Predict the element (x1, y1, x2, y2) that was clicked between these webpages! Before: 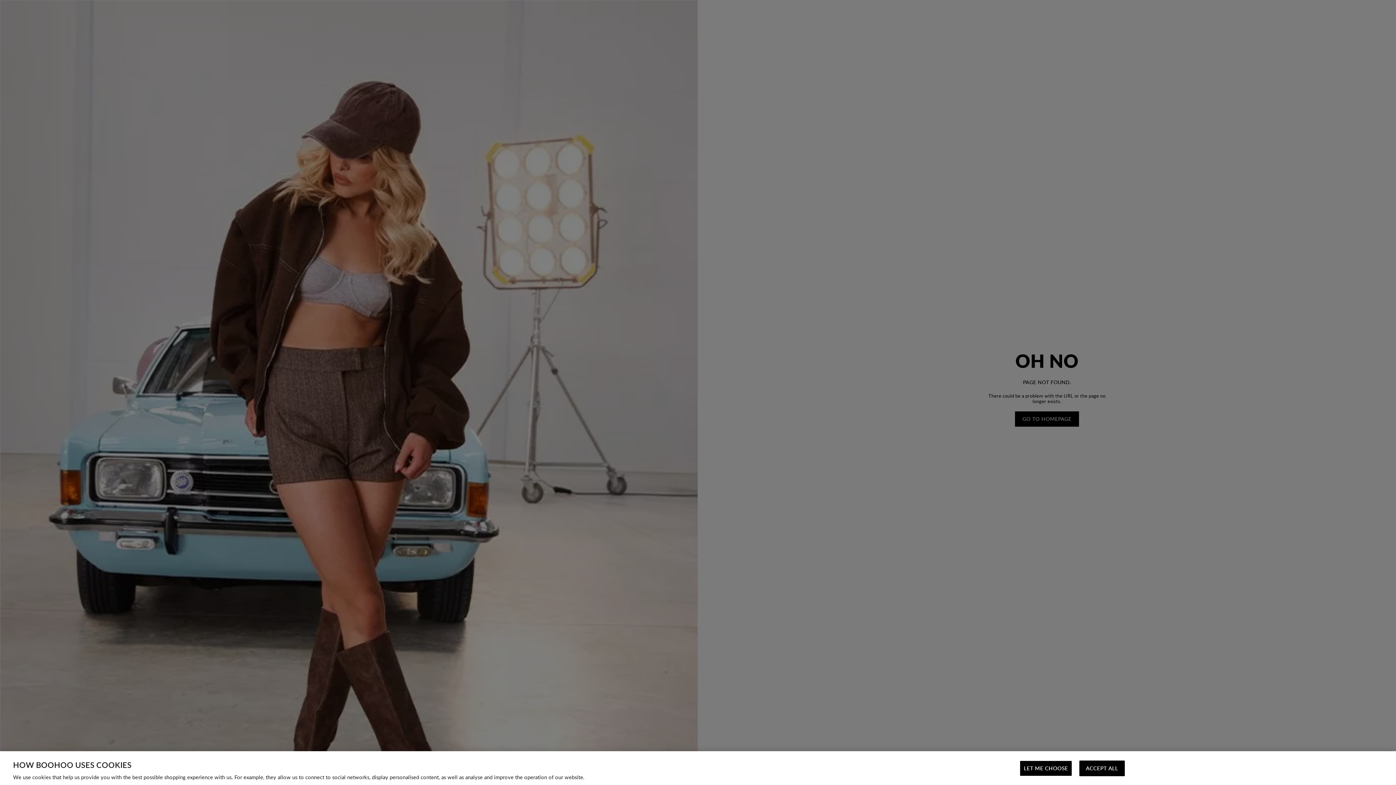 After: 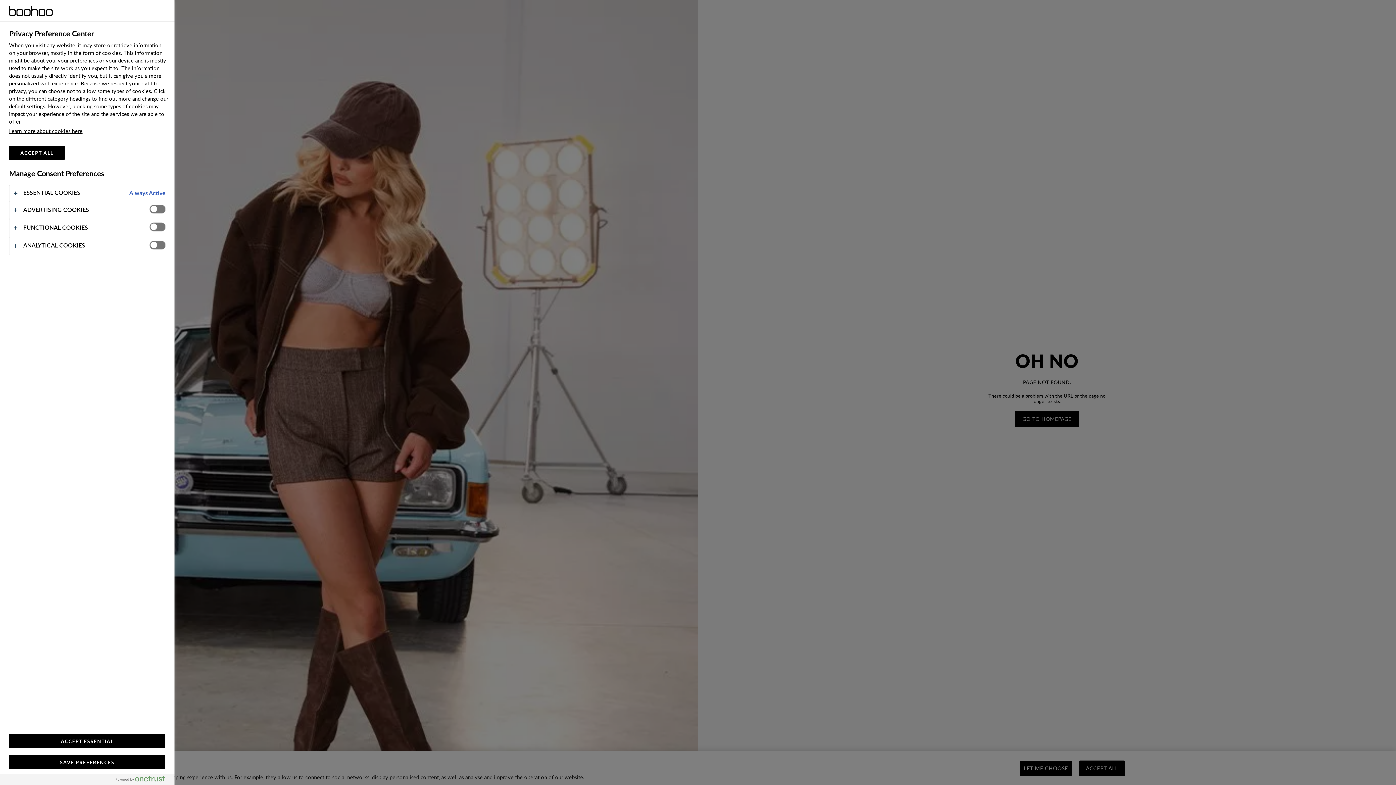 Action: bbox: (1020, 761, 1072, 776) label: LET ME CHOOSE